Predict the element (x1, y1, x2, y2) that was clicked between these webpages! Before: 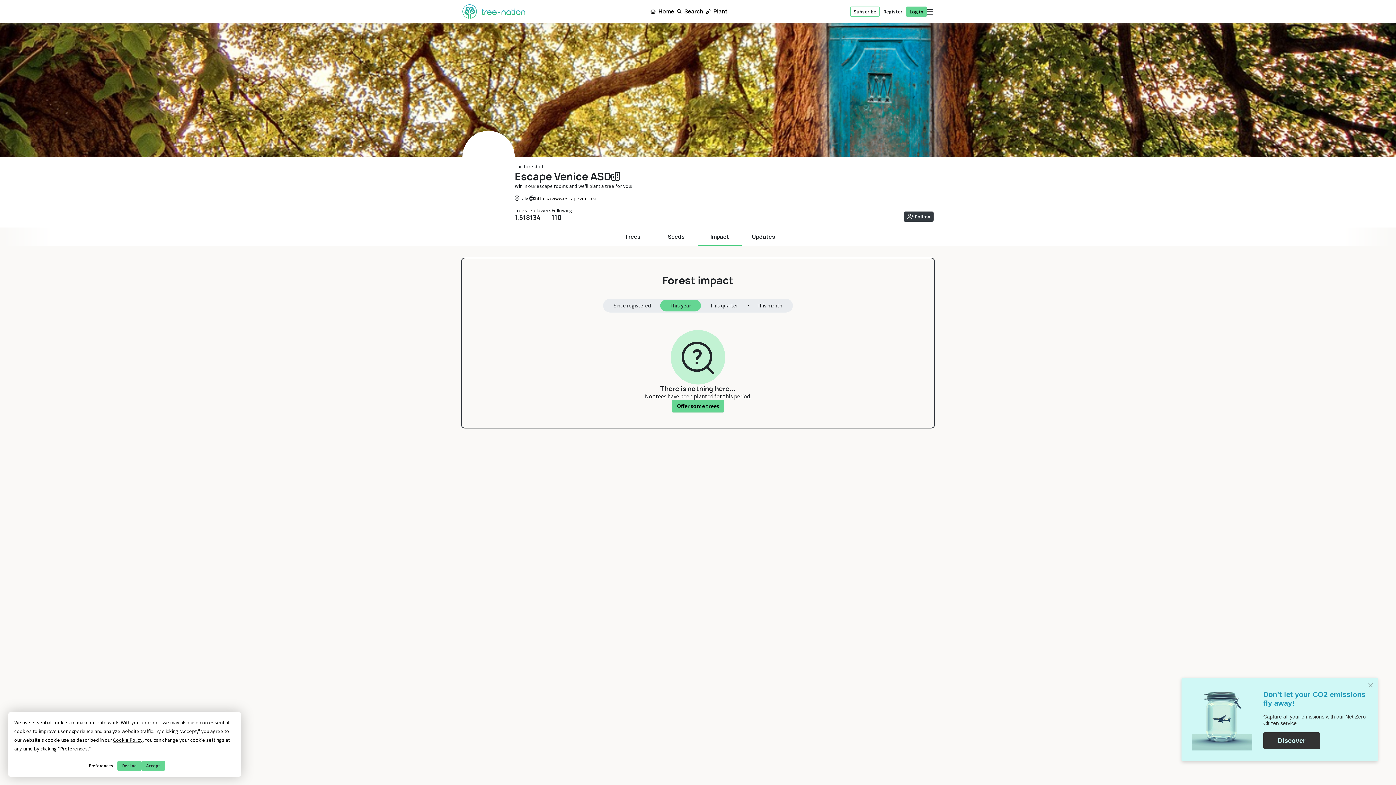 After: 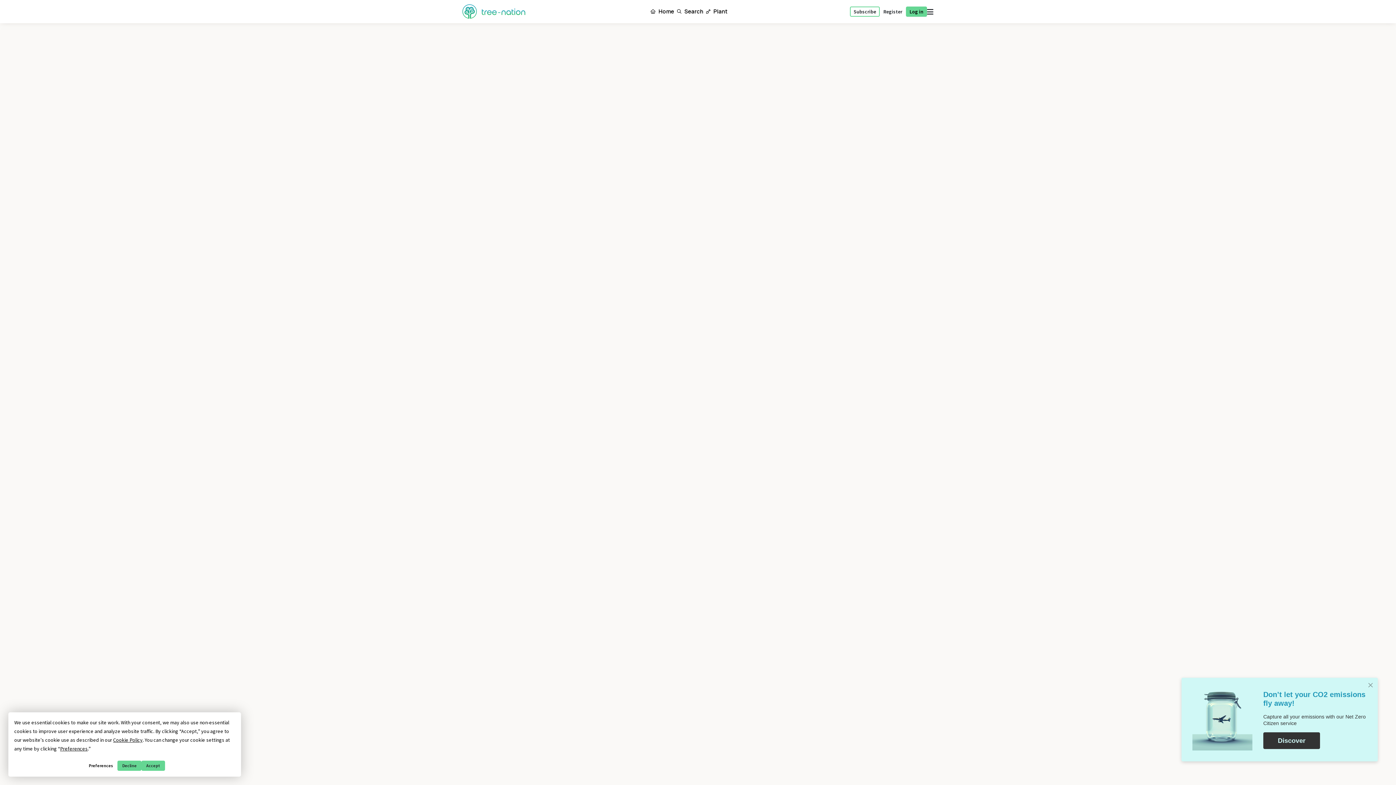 Action: bbox: (462, 4, 525, 18)